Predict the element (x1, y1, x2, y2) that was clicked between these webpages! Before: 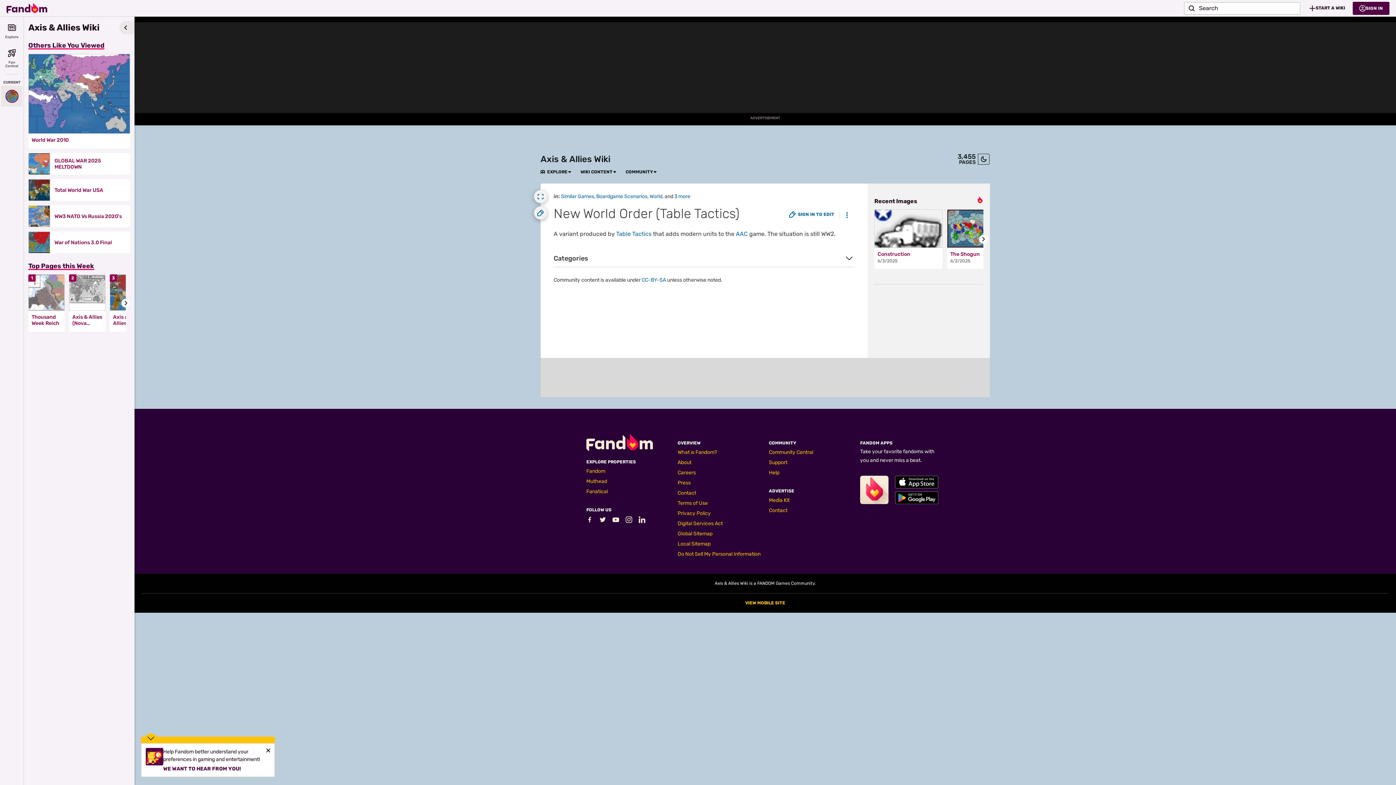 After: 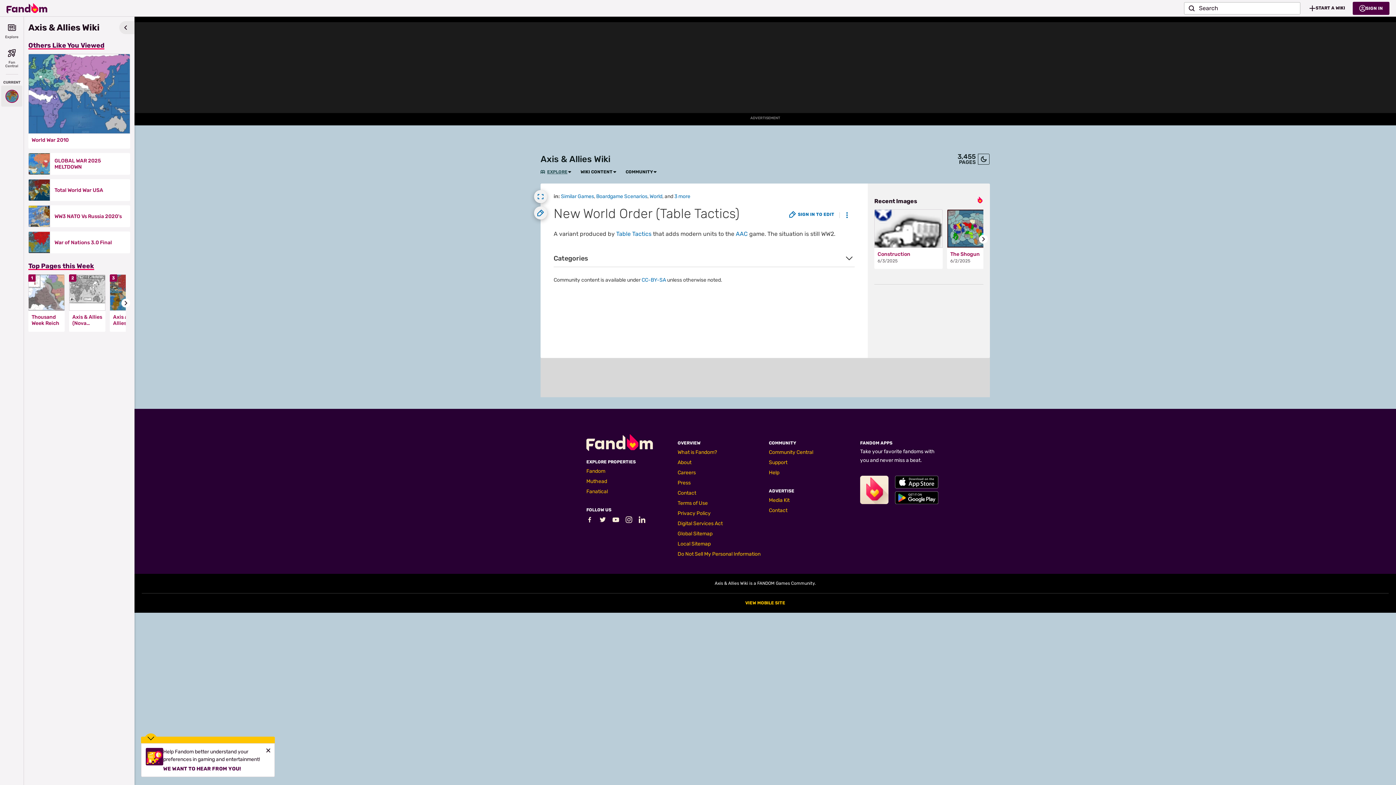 Action: label: EXPLORE bbox: (540, 169, 567, 174)